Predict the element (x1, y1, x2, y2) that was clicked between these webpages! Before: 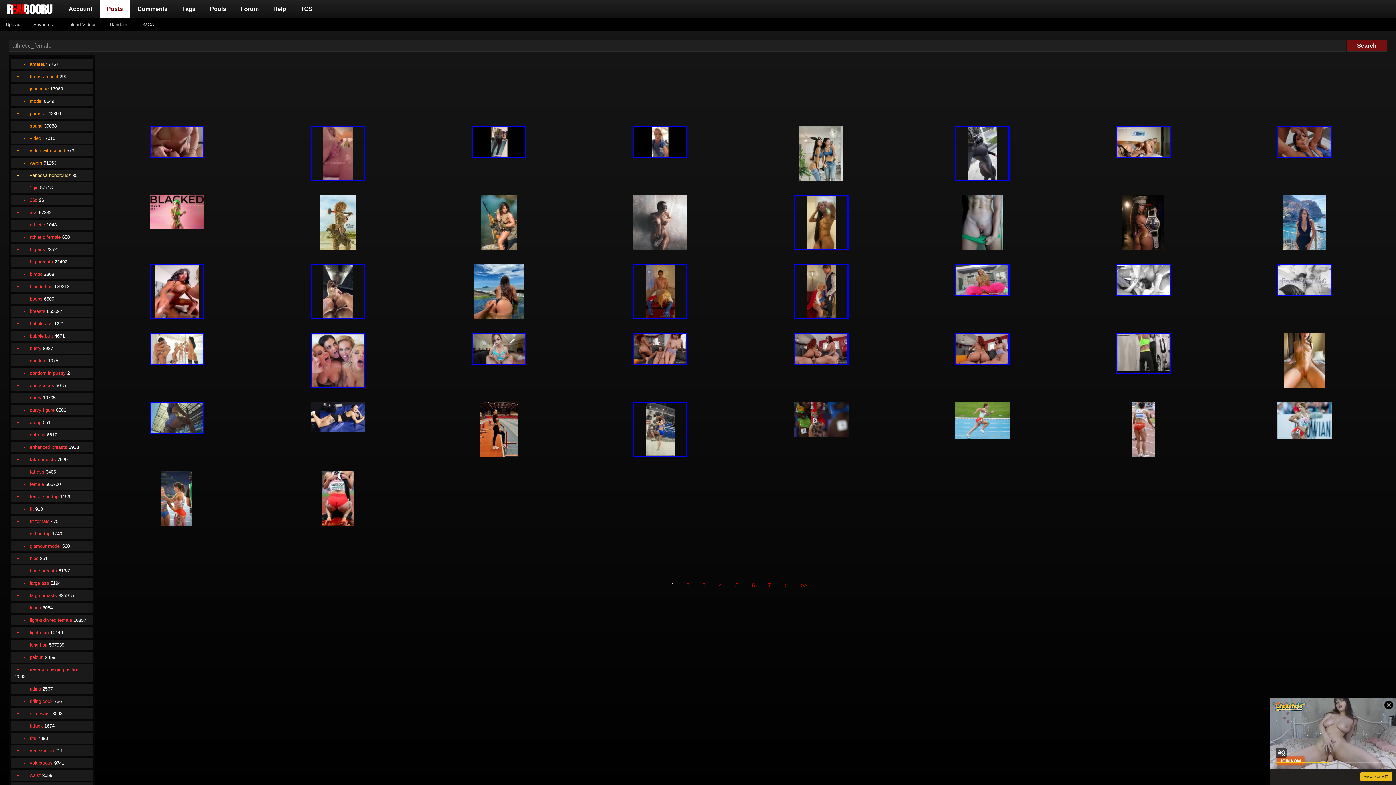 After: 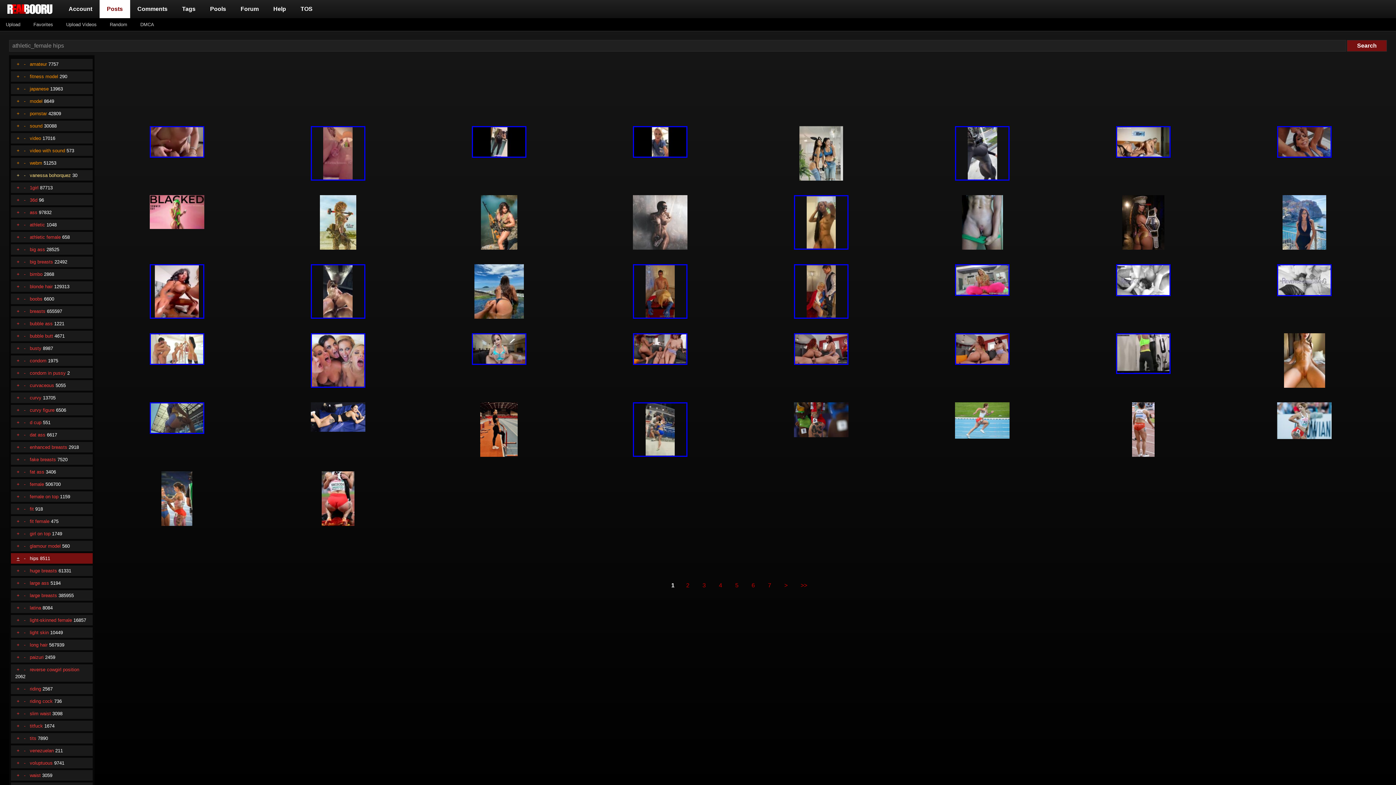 Action: bbox: (16, 556, 19, 561) label: +